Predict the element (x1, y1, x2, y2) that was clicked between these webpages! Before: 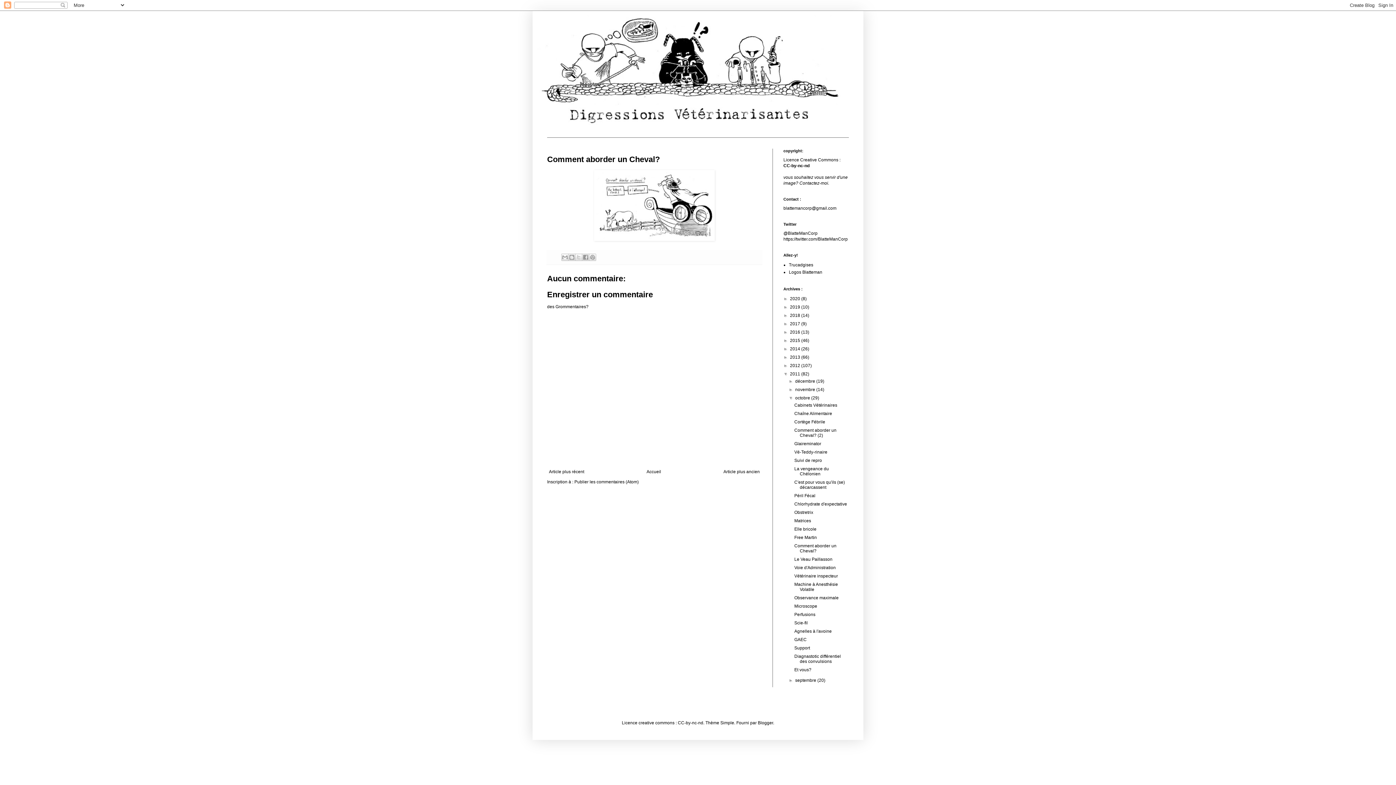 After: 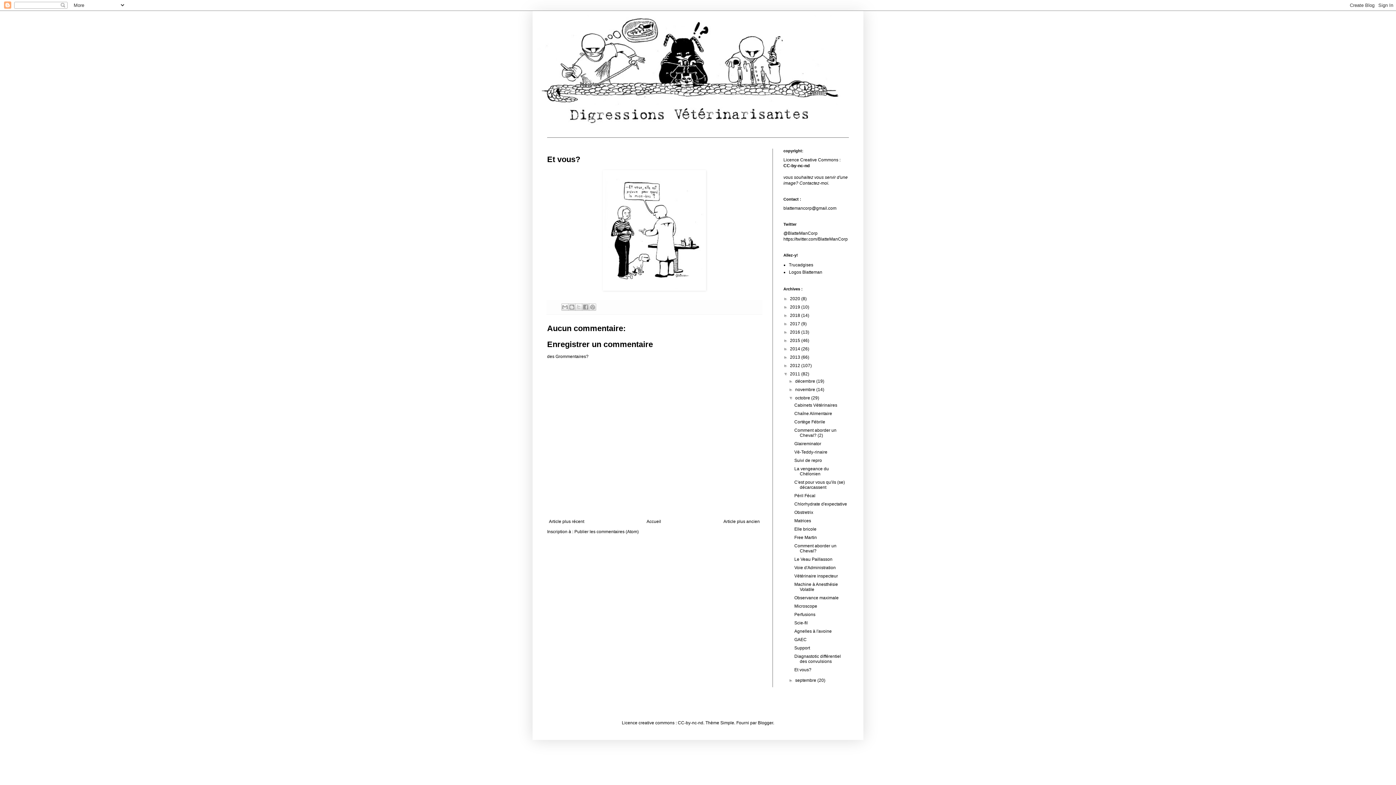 Action: label: Et vous? bbox: (794, 667, 811, 672)